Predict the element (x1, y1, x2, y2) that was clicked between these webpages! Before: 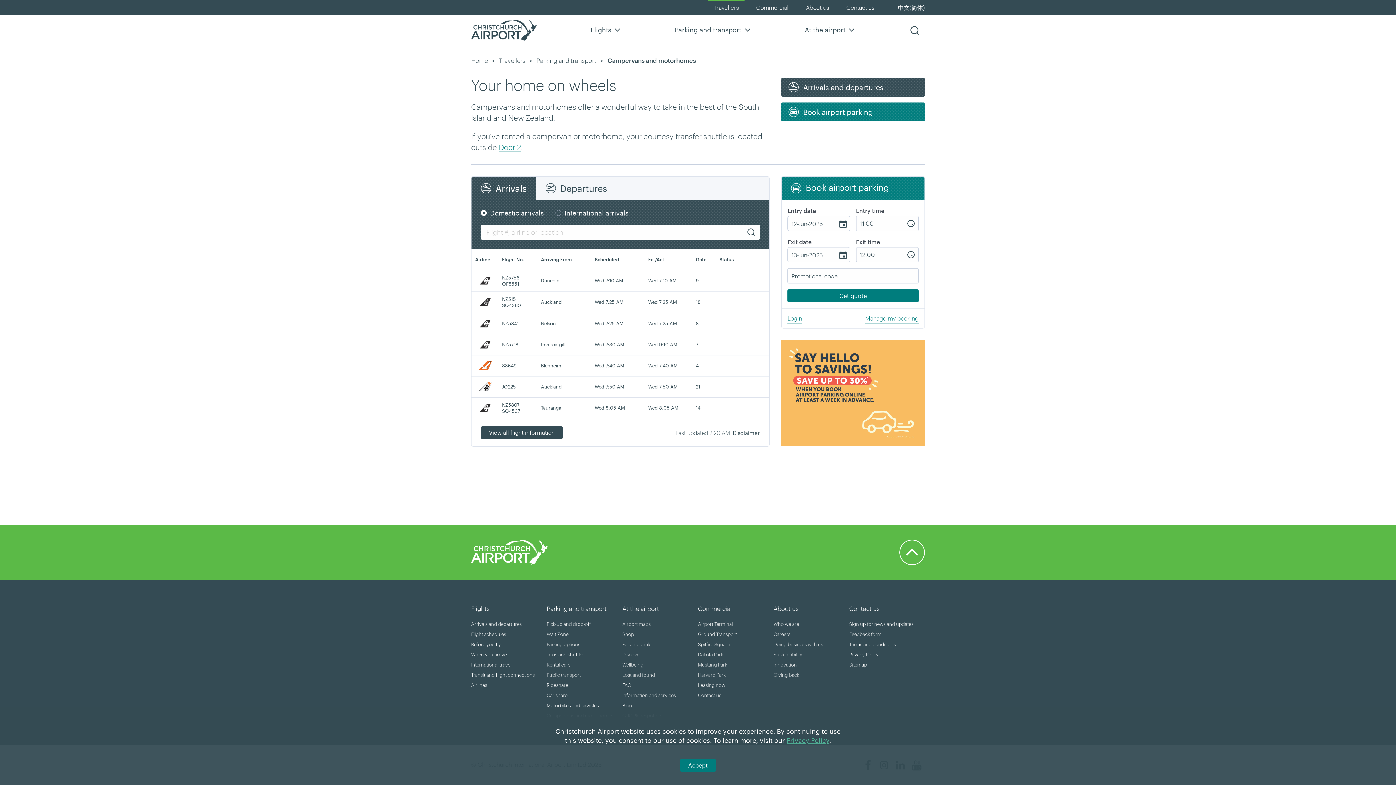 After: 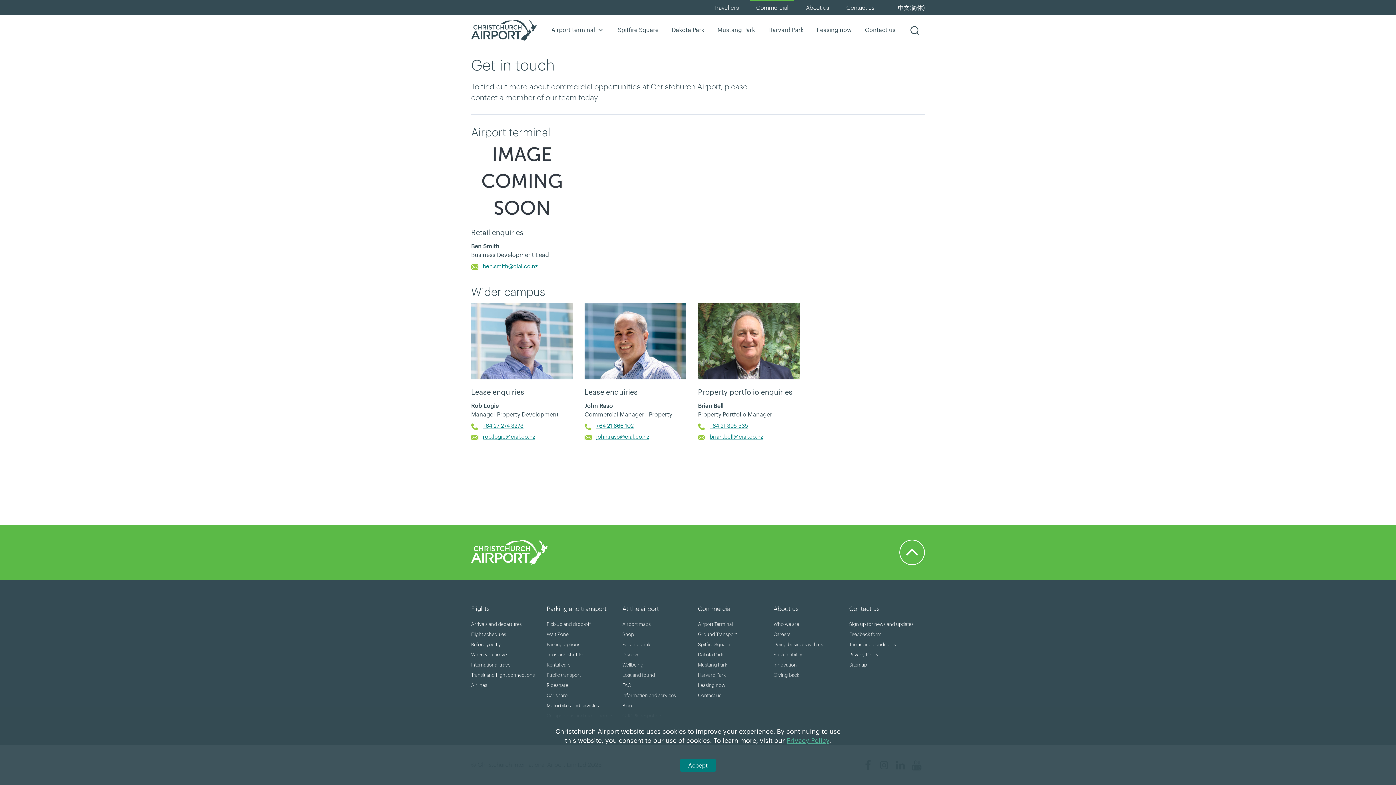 Action: bbox: (698, 692, 721, 698) label: Contact us